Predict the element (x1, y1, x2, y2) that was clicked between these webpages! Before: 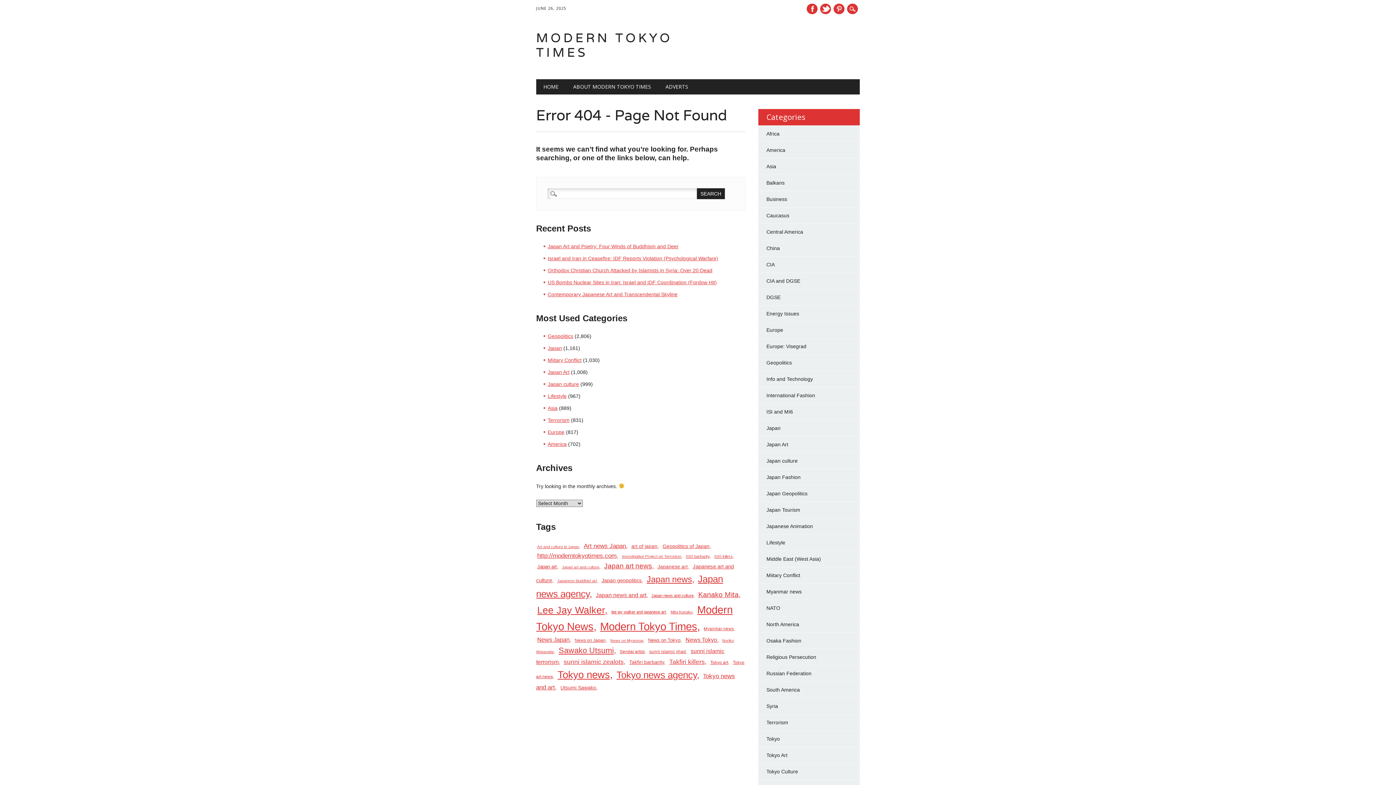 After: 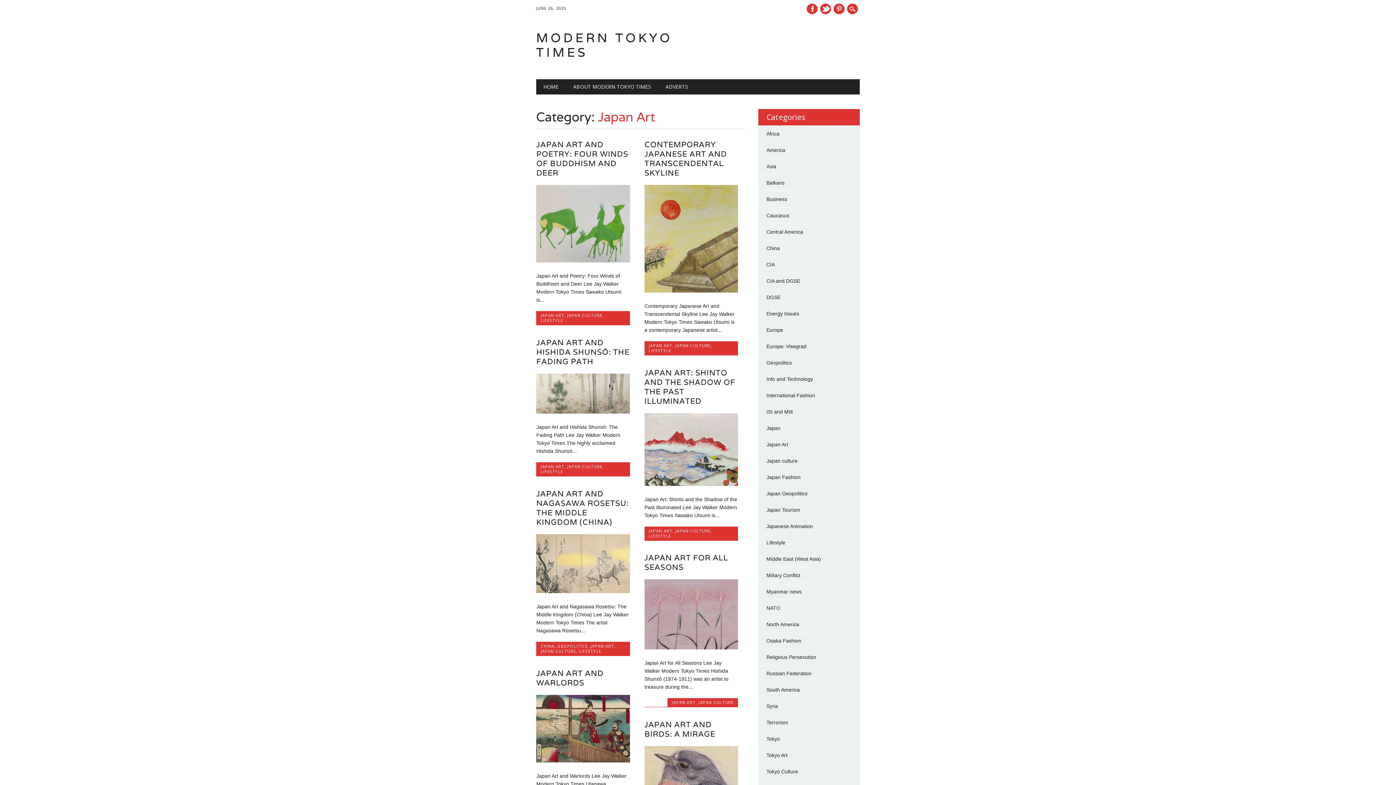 Action: label: Japan Art bbox: (766, 441, 788, 447)